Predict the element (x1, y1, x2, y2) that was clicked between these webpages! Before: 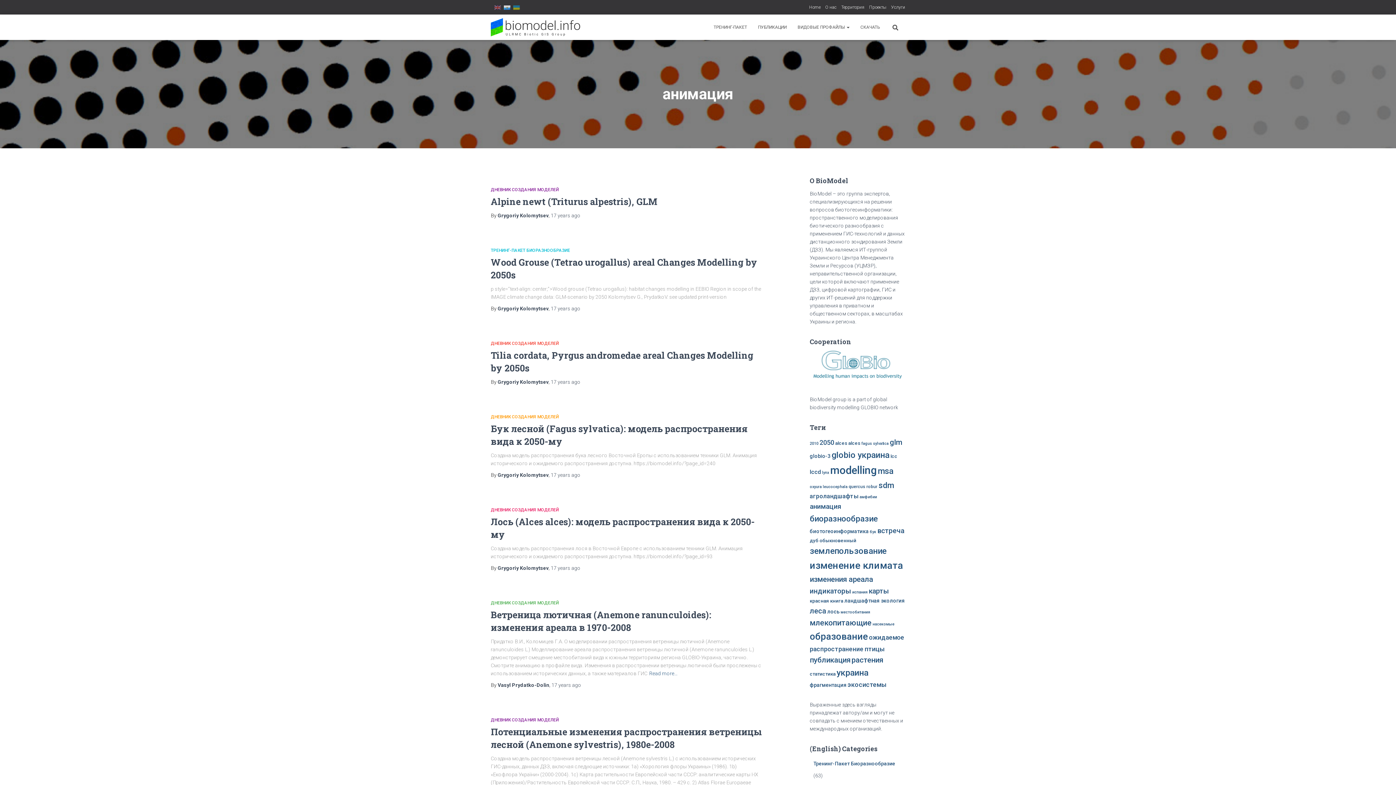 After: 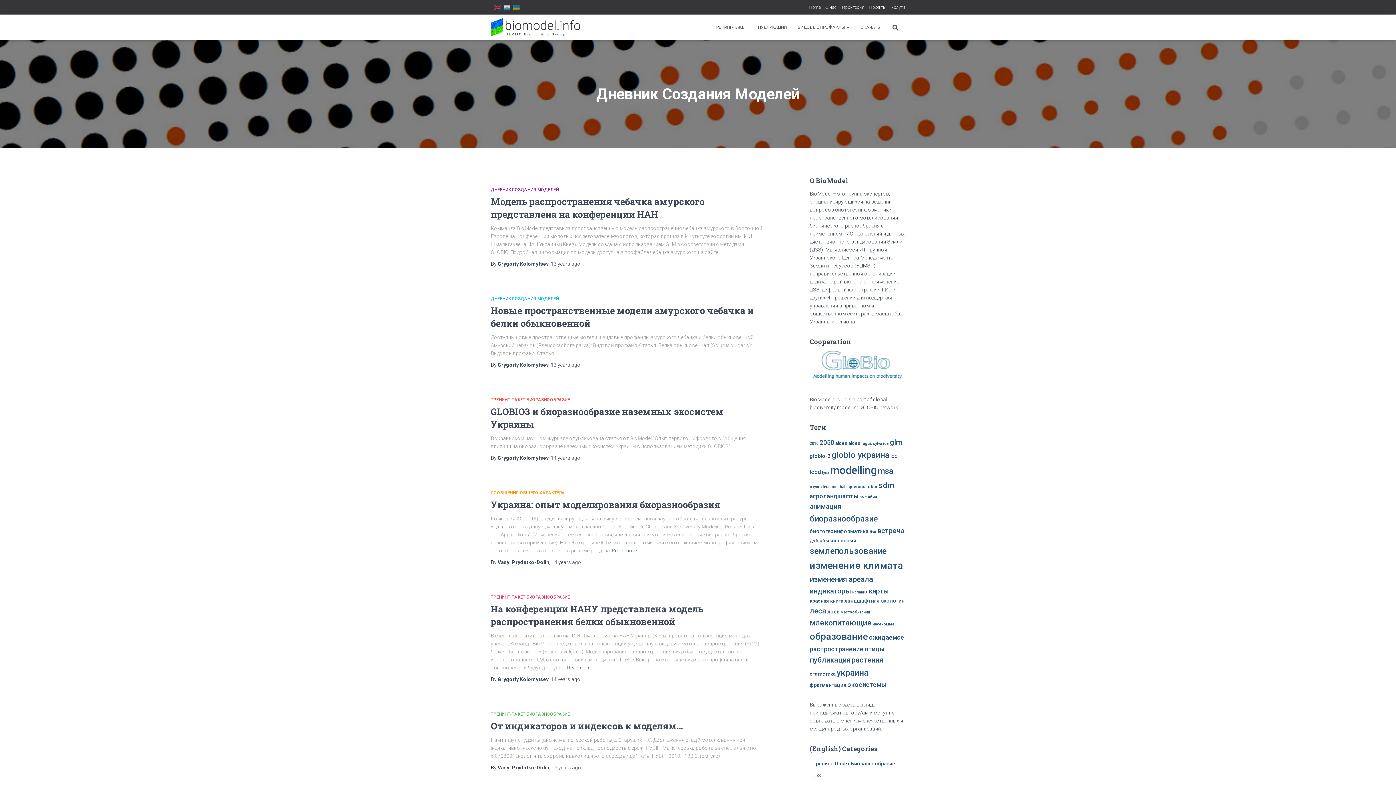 Action: label: ДНЕВНИК СОЗДАНИЯ МОДЕЛЕЙ bbox: (490, 507, 558, 512)